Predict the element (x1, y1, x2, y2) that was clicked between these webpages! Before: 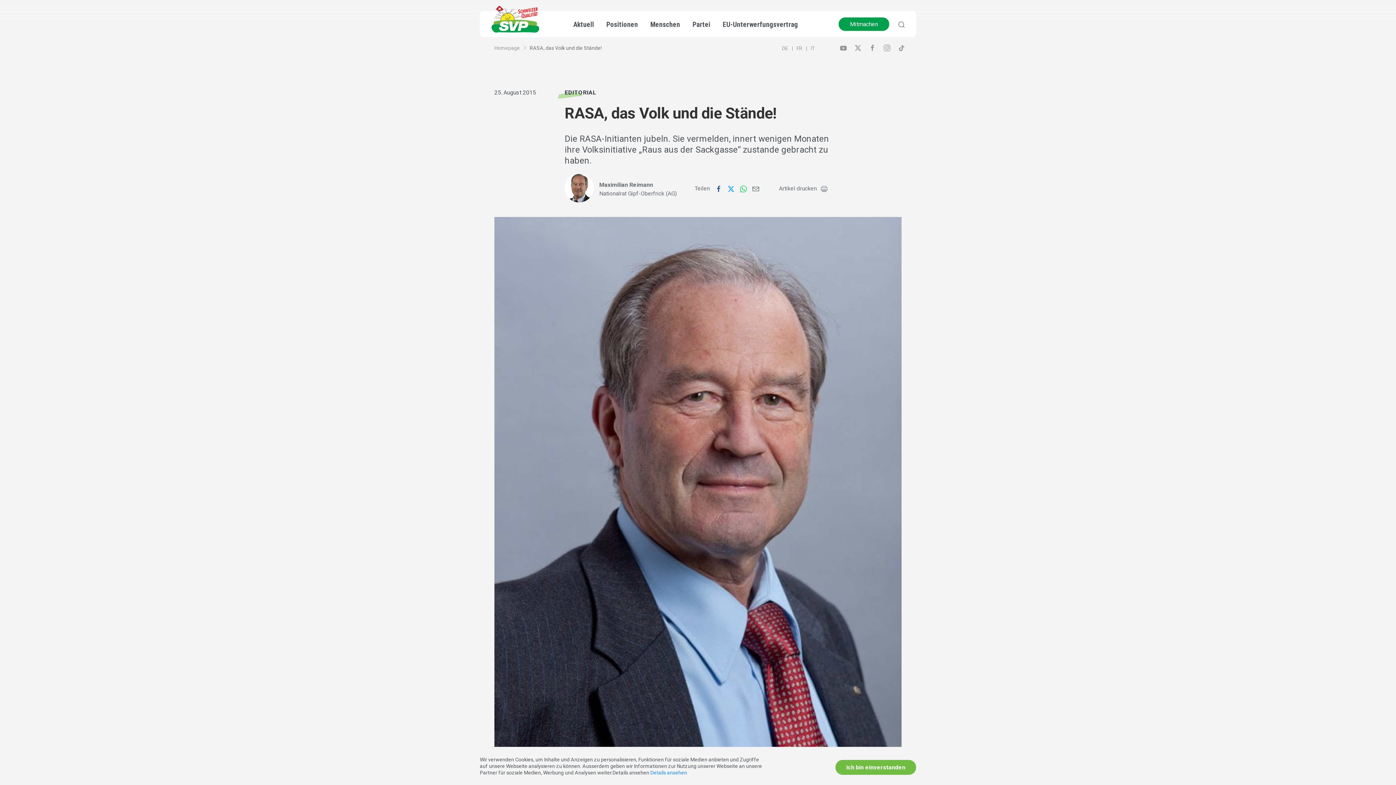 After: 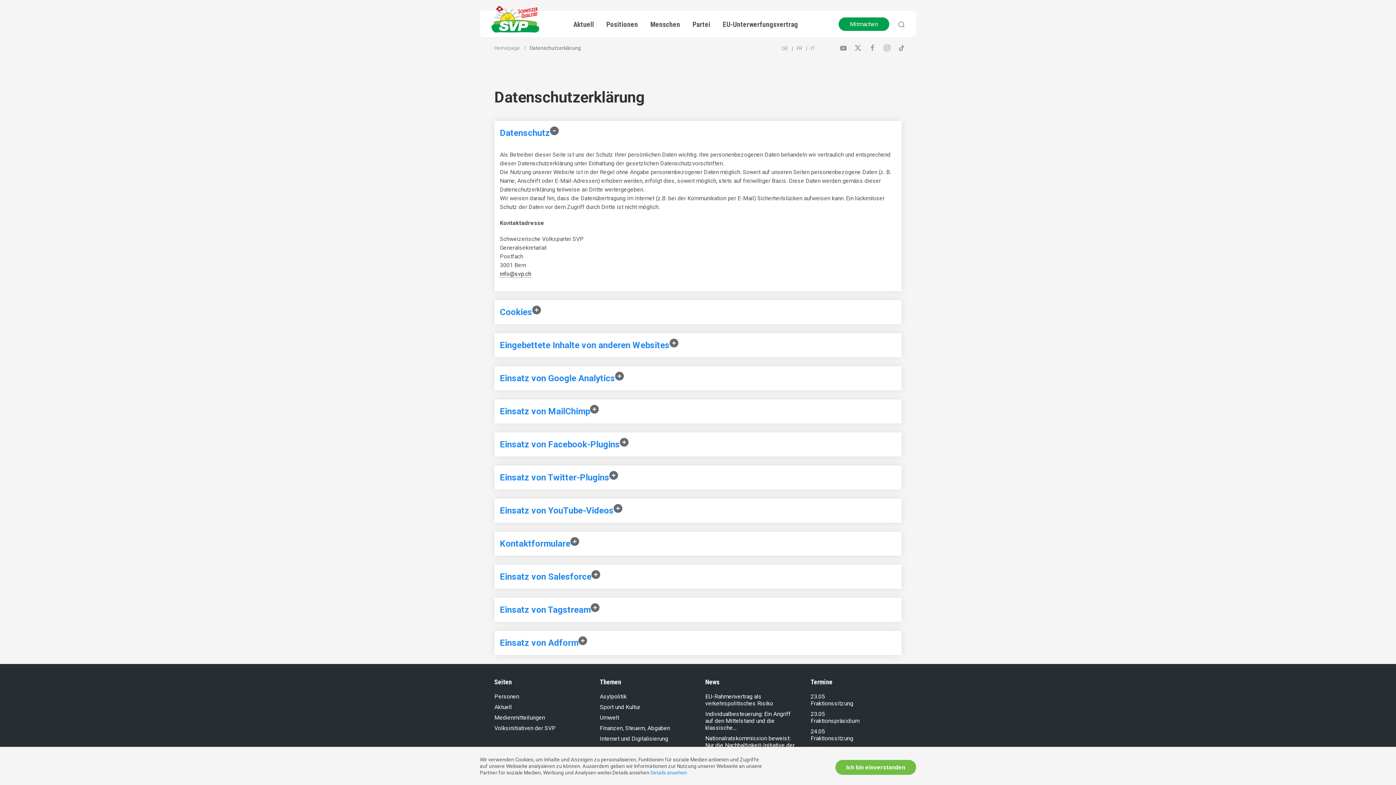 Action: bbox: (650, 770, 687, 776) label: Details ansehen